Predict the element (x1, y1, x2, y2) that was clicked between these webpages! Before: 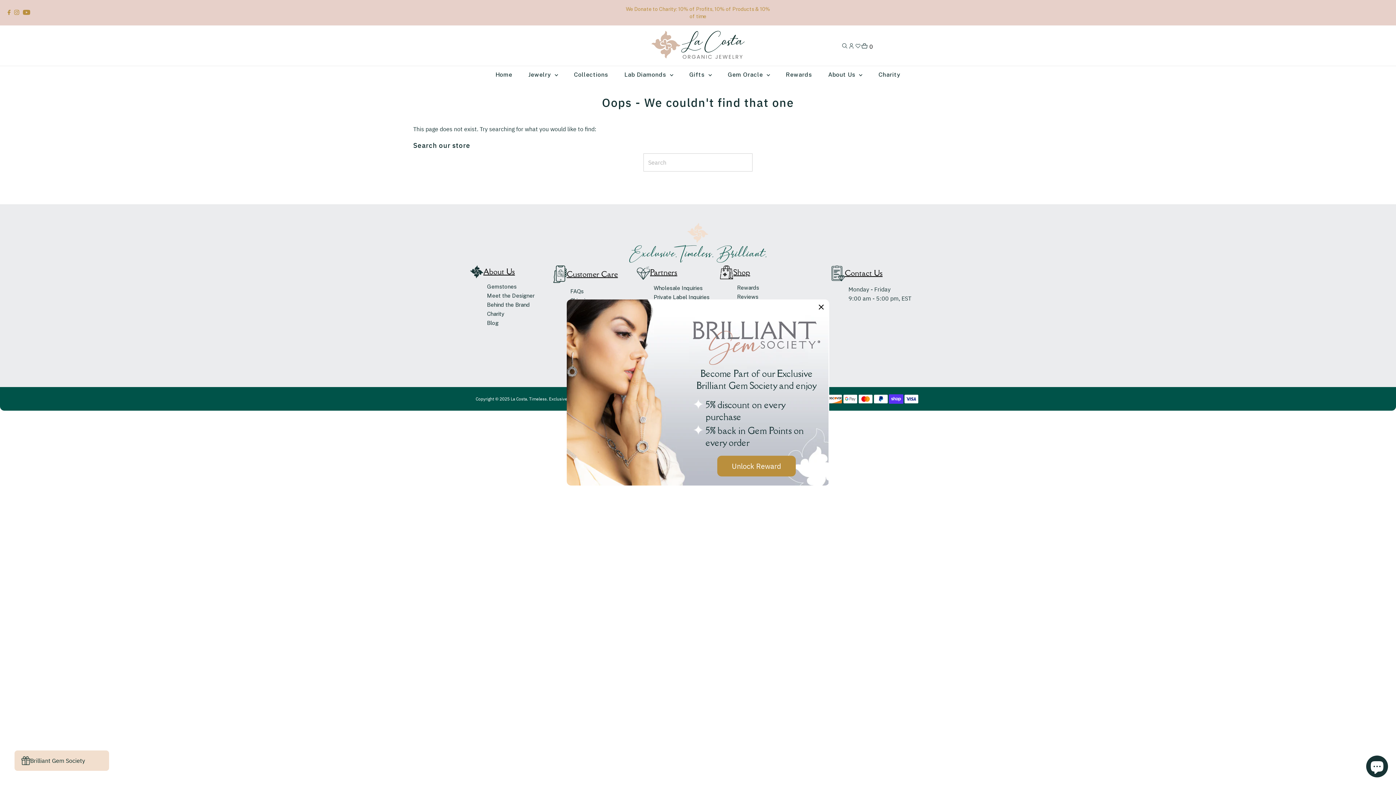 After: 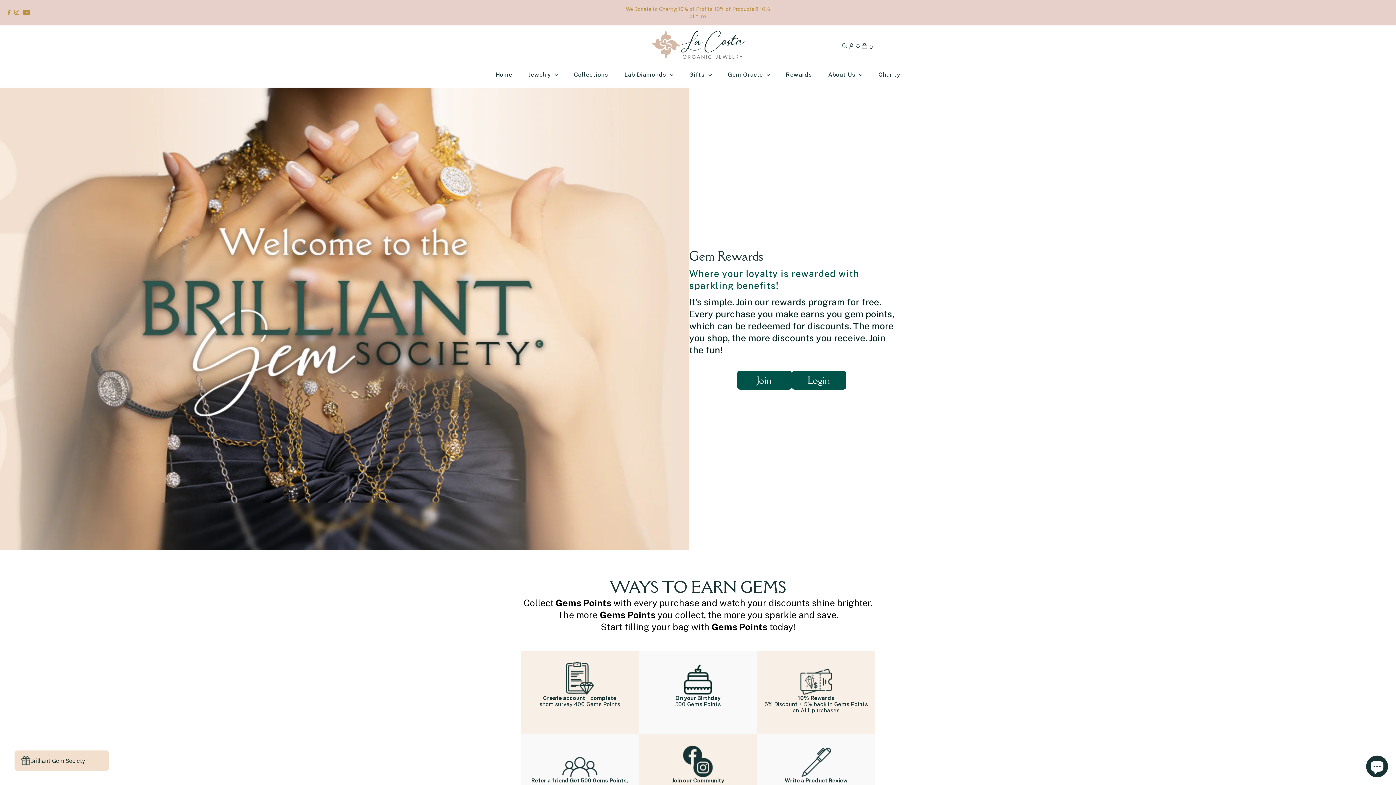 Action: bbox: (737, 284, 759, 290) label: Rewards